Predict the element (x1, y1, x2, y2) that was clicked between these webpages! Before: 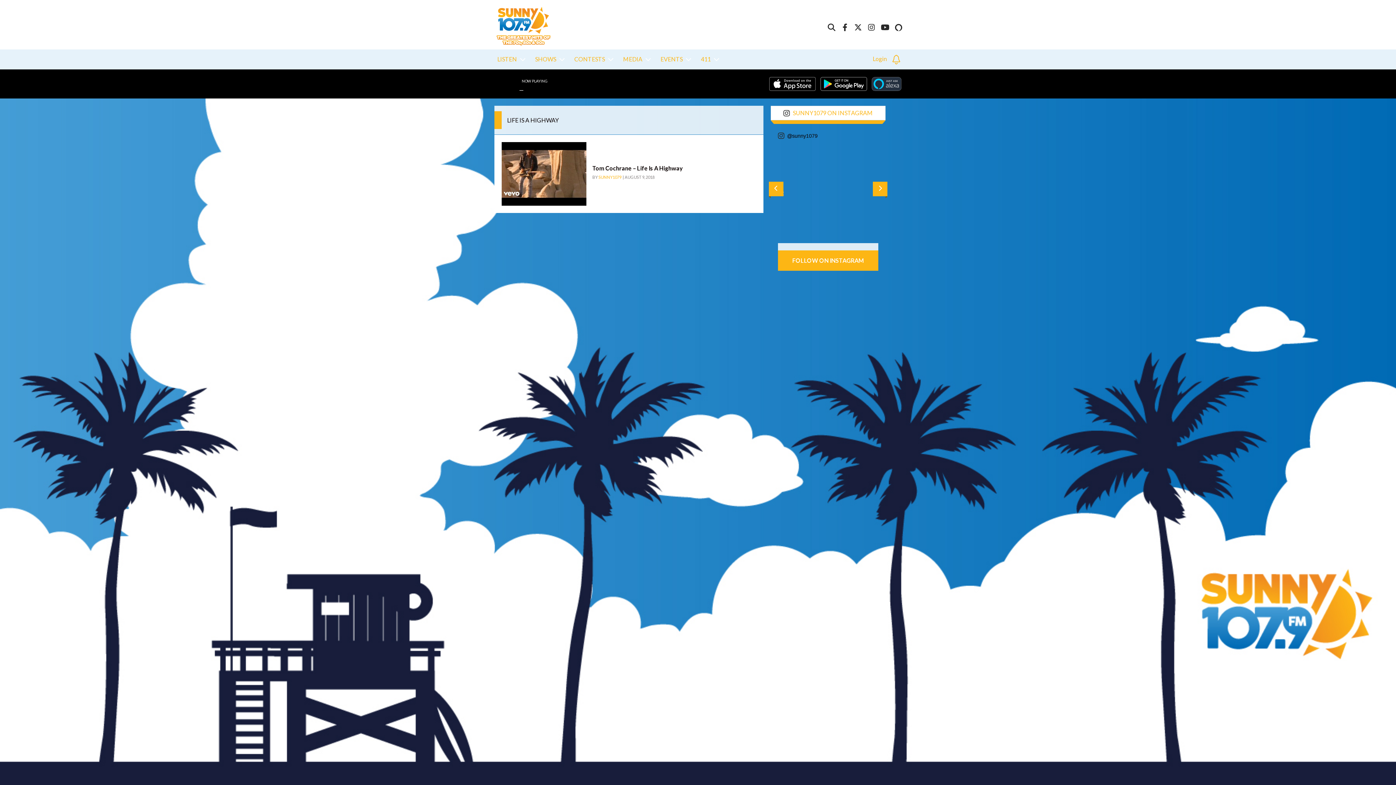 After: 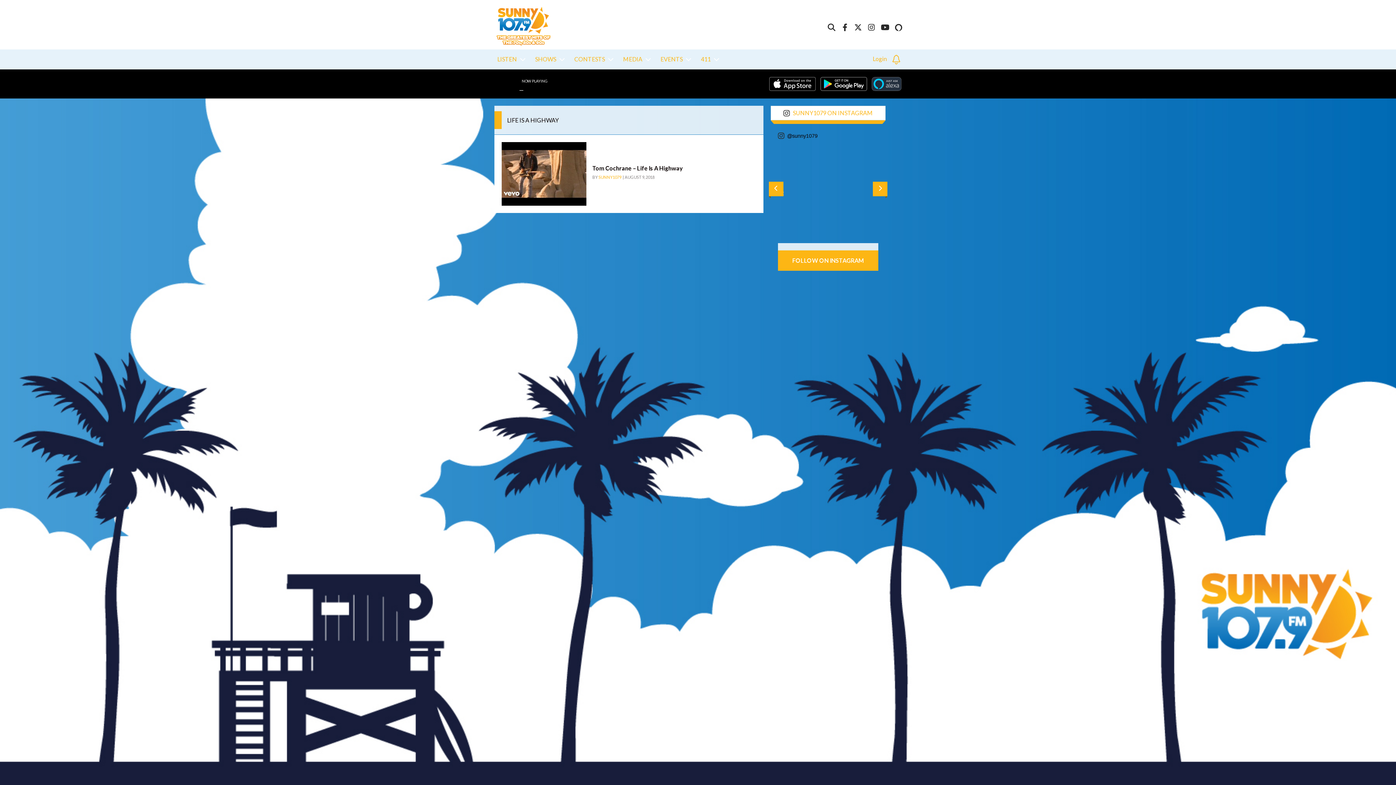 Action: bbox: (873, 181, 887, 196)